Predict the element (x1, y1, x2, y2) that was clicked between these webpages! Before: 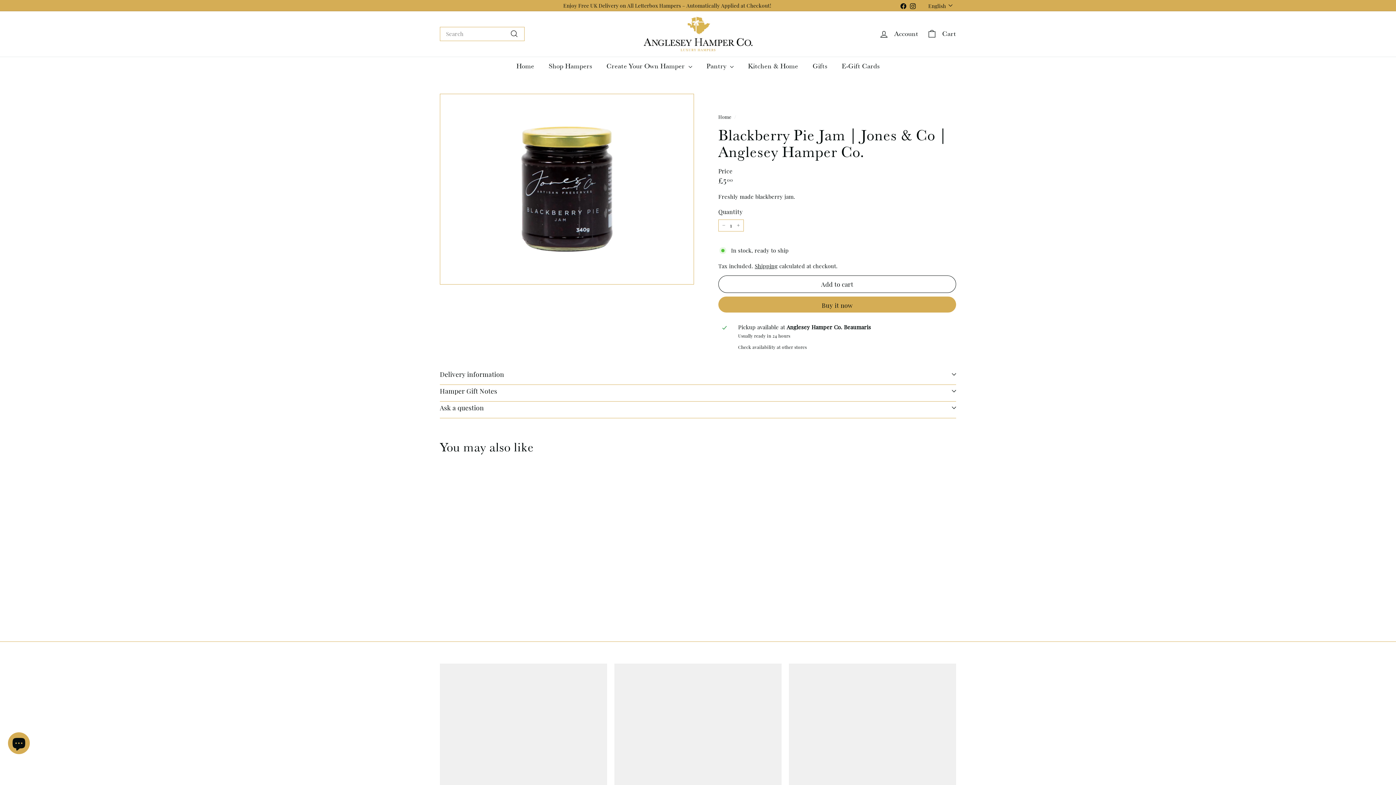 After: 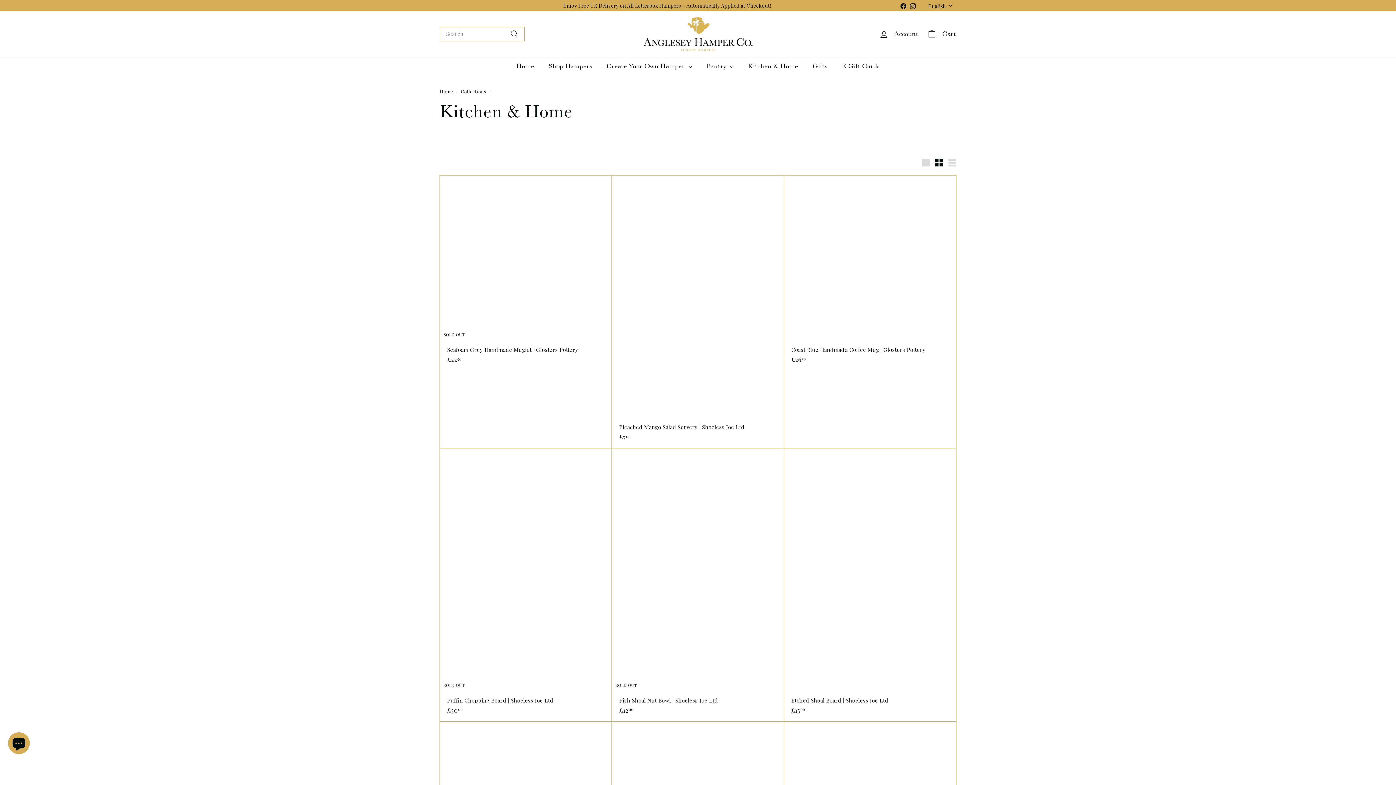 Action: label: Kitchen & Home bbox: (740, 56, 805, 75)